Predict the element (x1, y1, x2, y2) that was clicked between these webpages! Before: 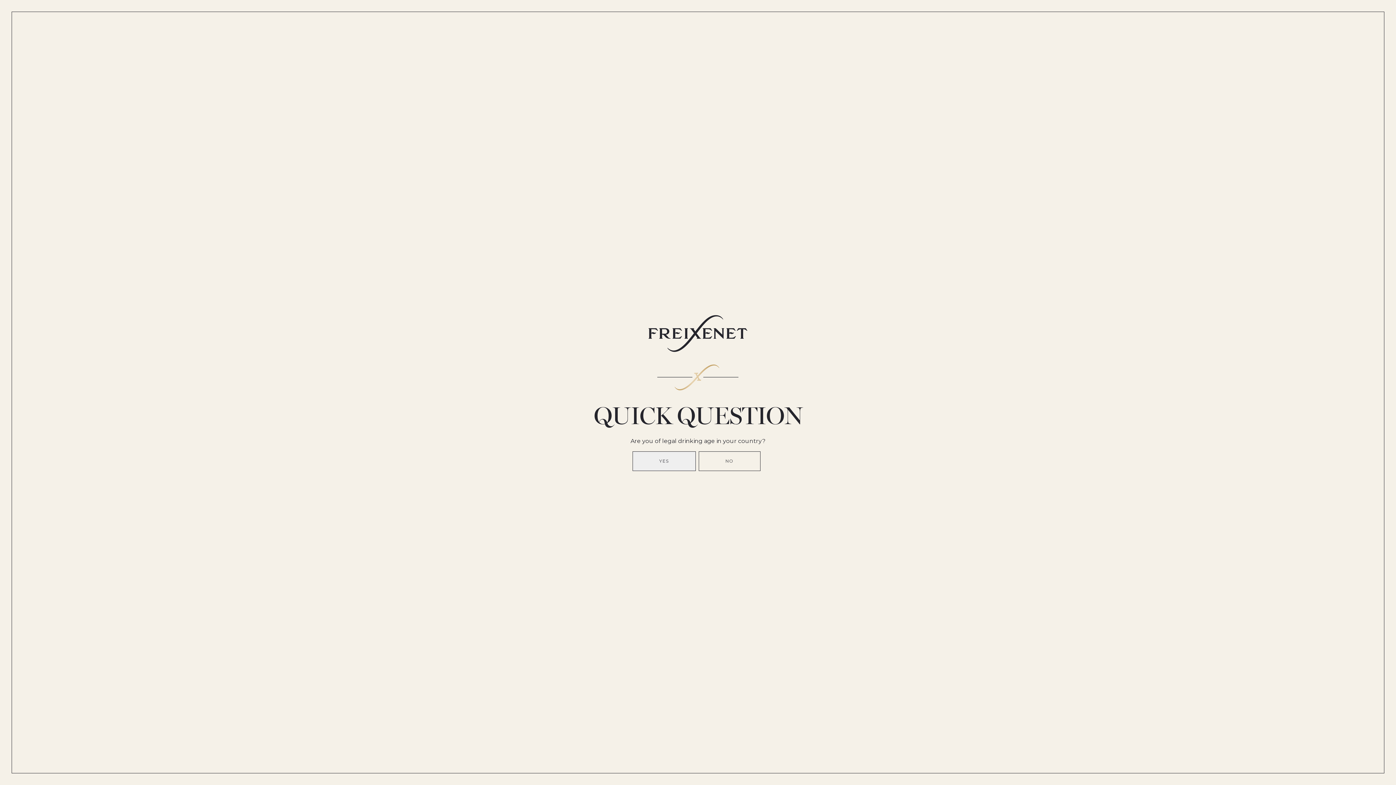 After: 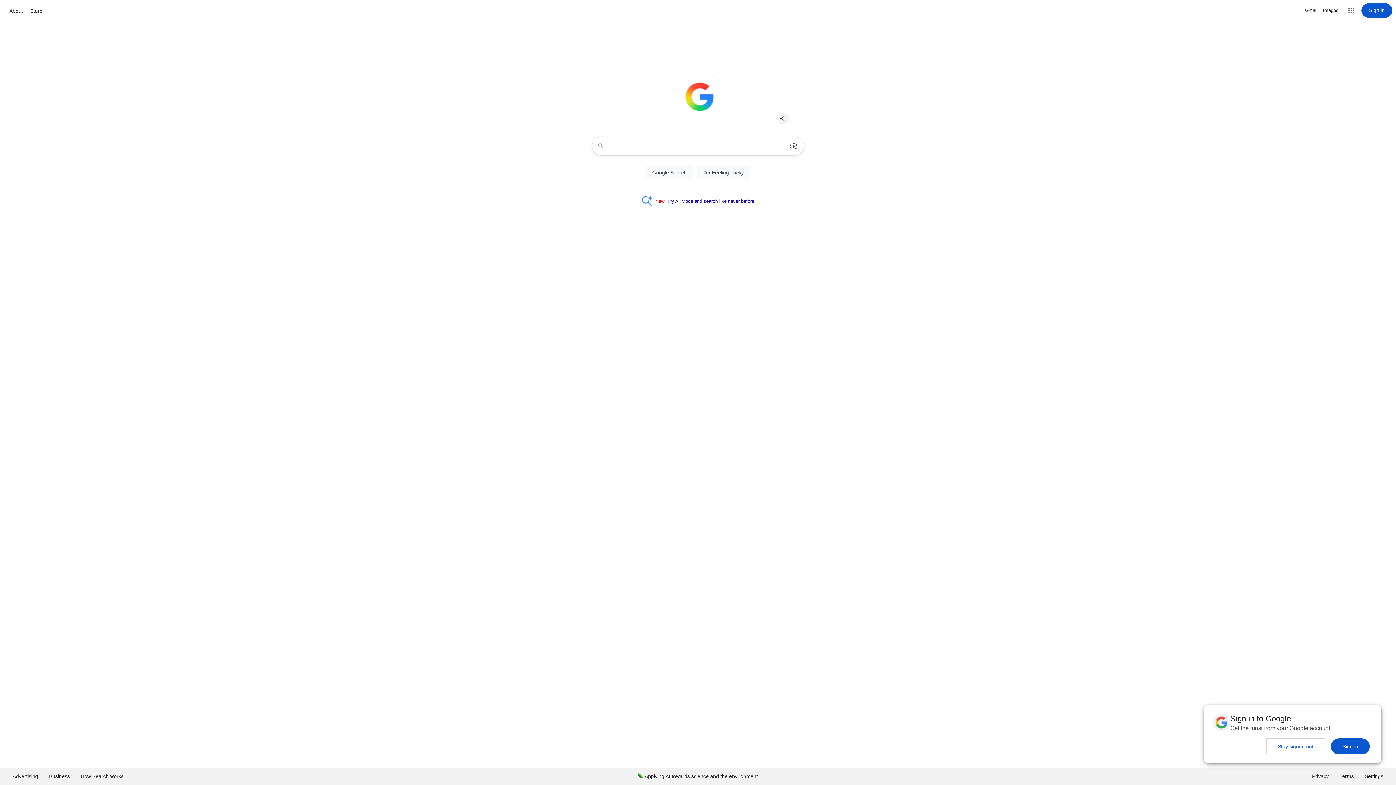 Action: bbox: (698, 451, 760, 471) label: NO